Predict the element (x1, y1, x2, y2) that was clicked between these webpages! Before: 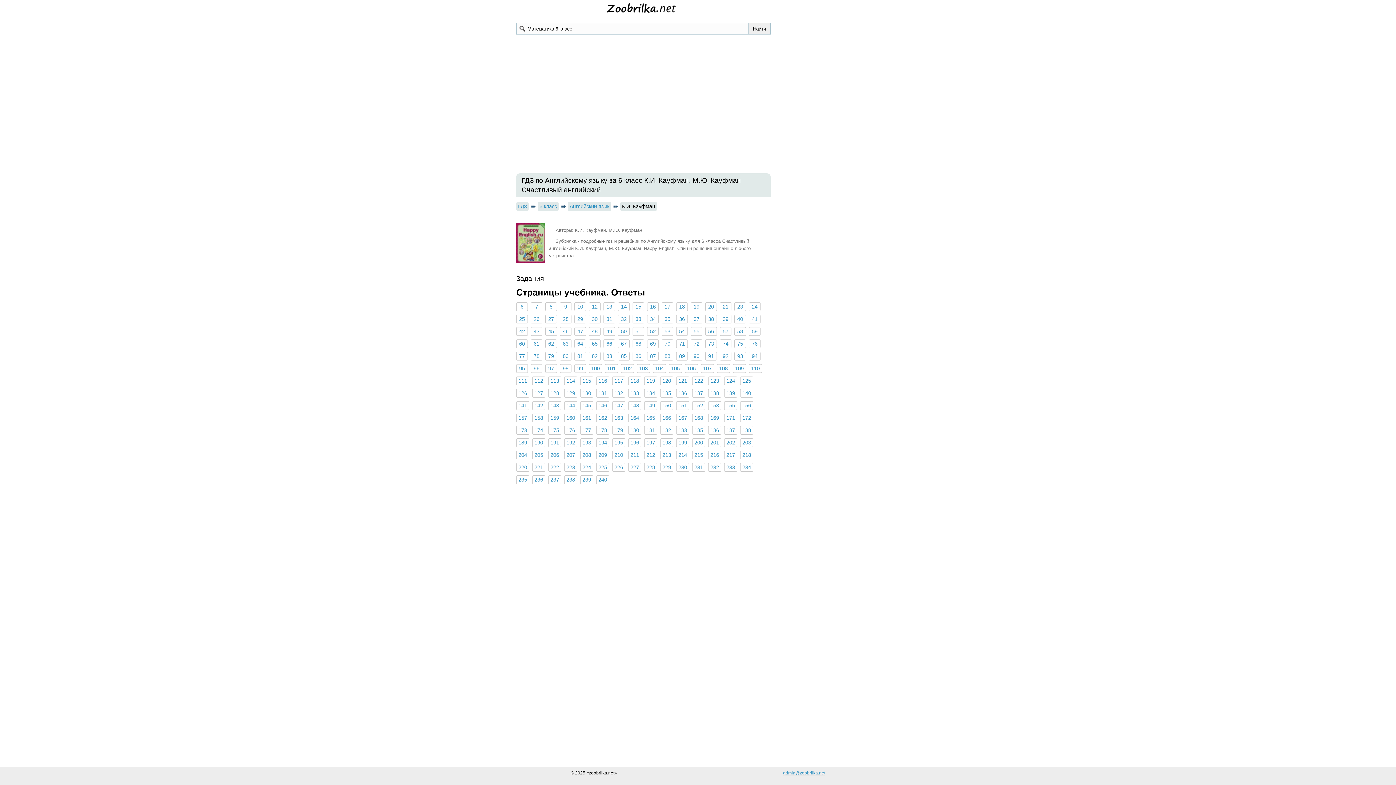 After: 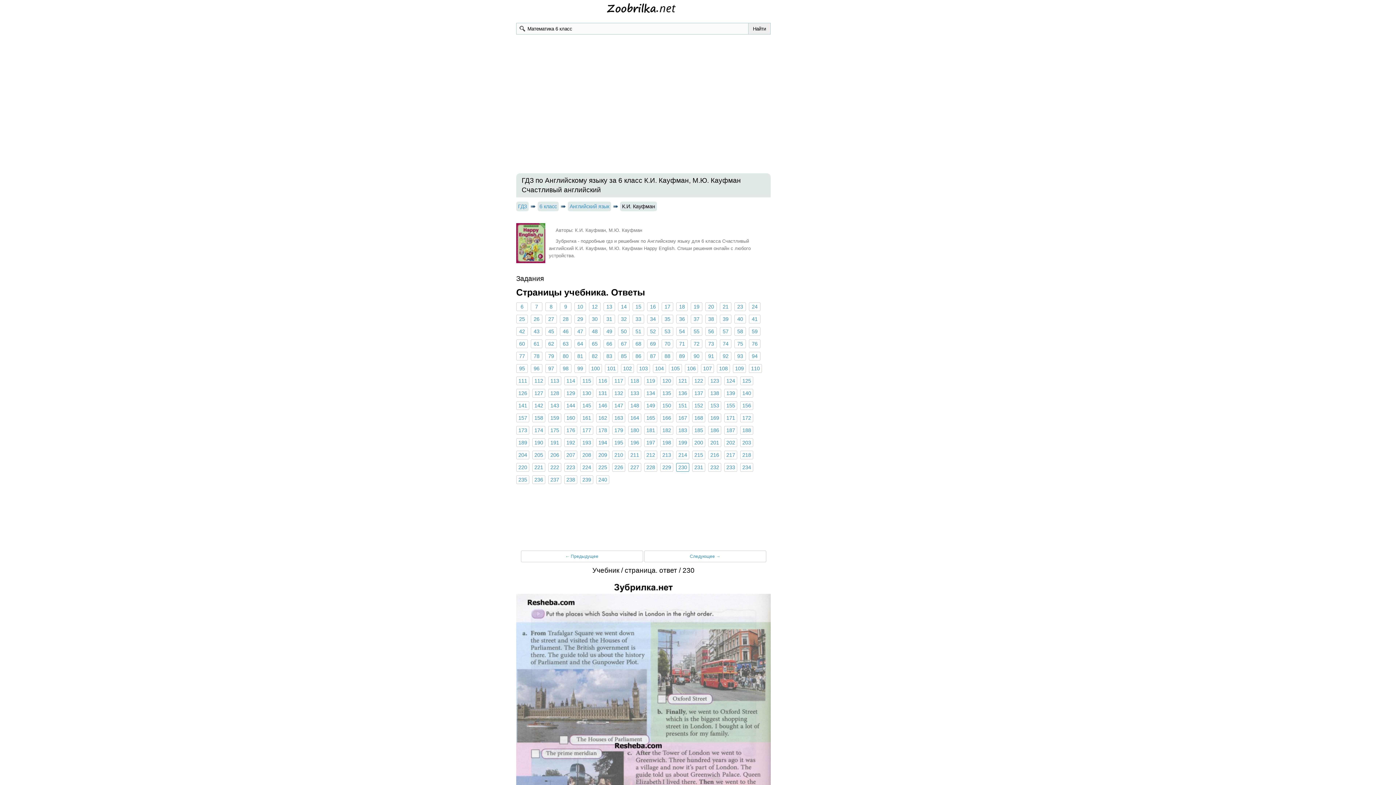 Action: bbox: (676, 463, 689, 471) label: 230